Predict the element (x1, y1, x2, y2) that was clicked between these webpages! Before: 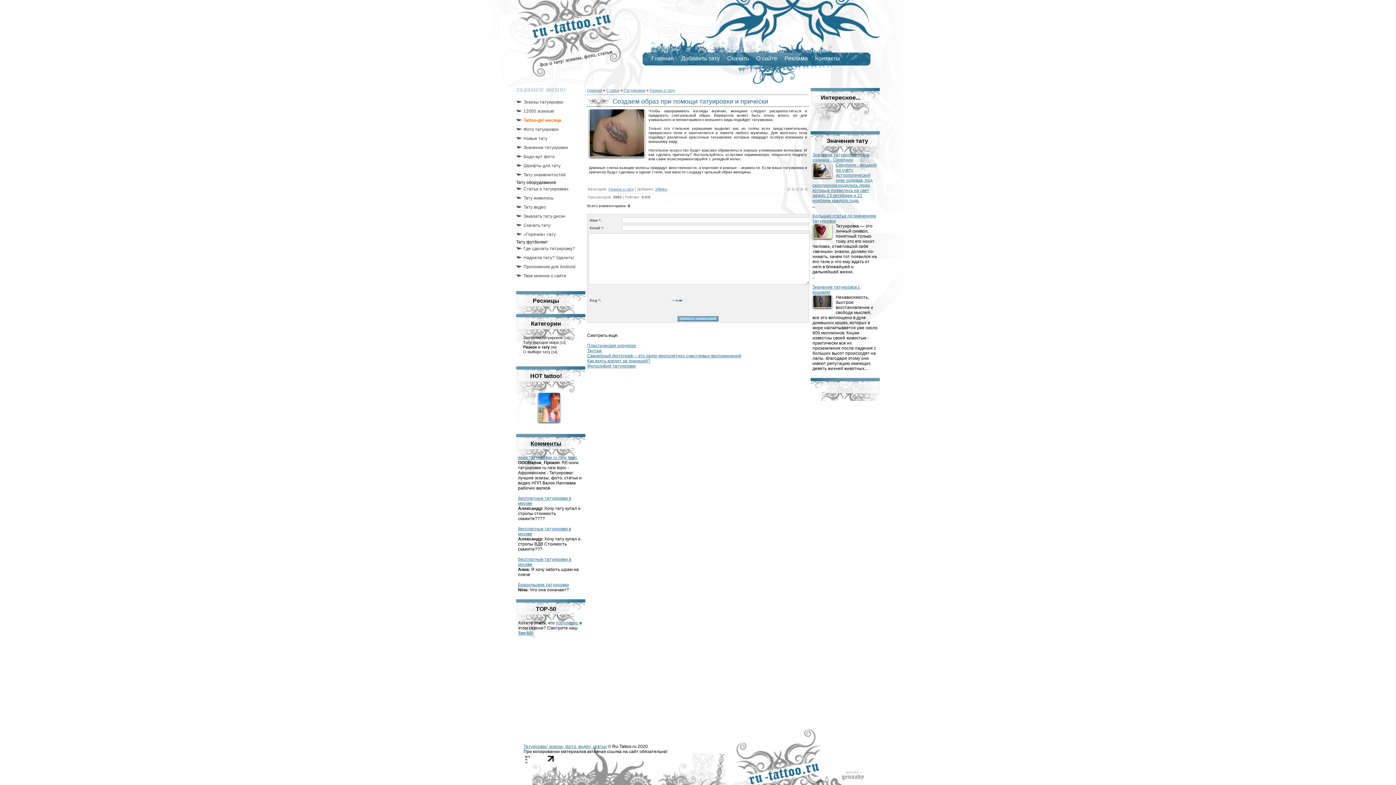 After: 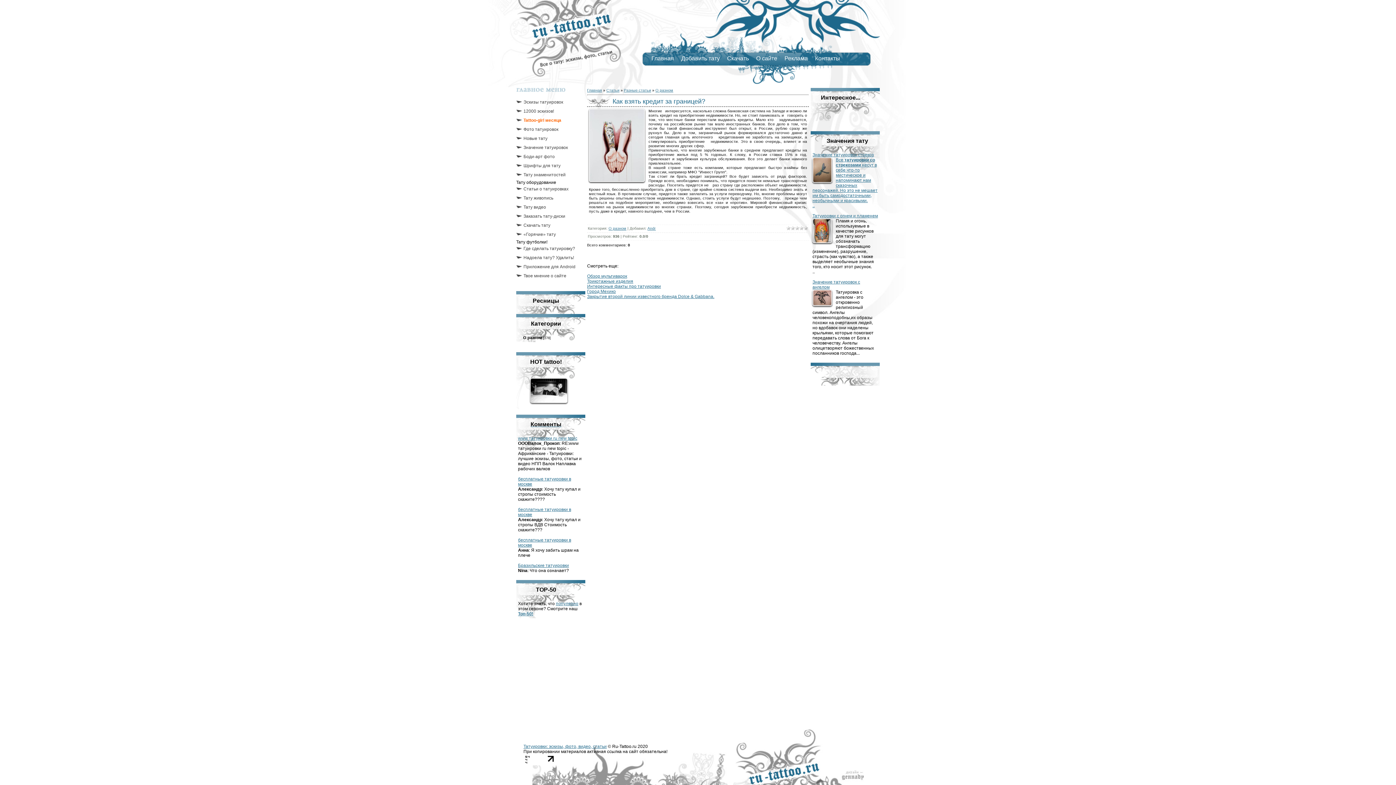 Action: bbox: (587, 358, 650, 363) label: Как взять кредит за границей?